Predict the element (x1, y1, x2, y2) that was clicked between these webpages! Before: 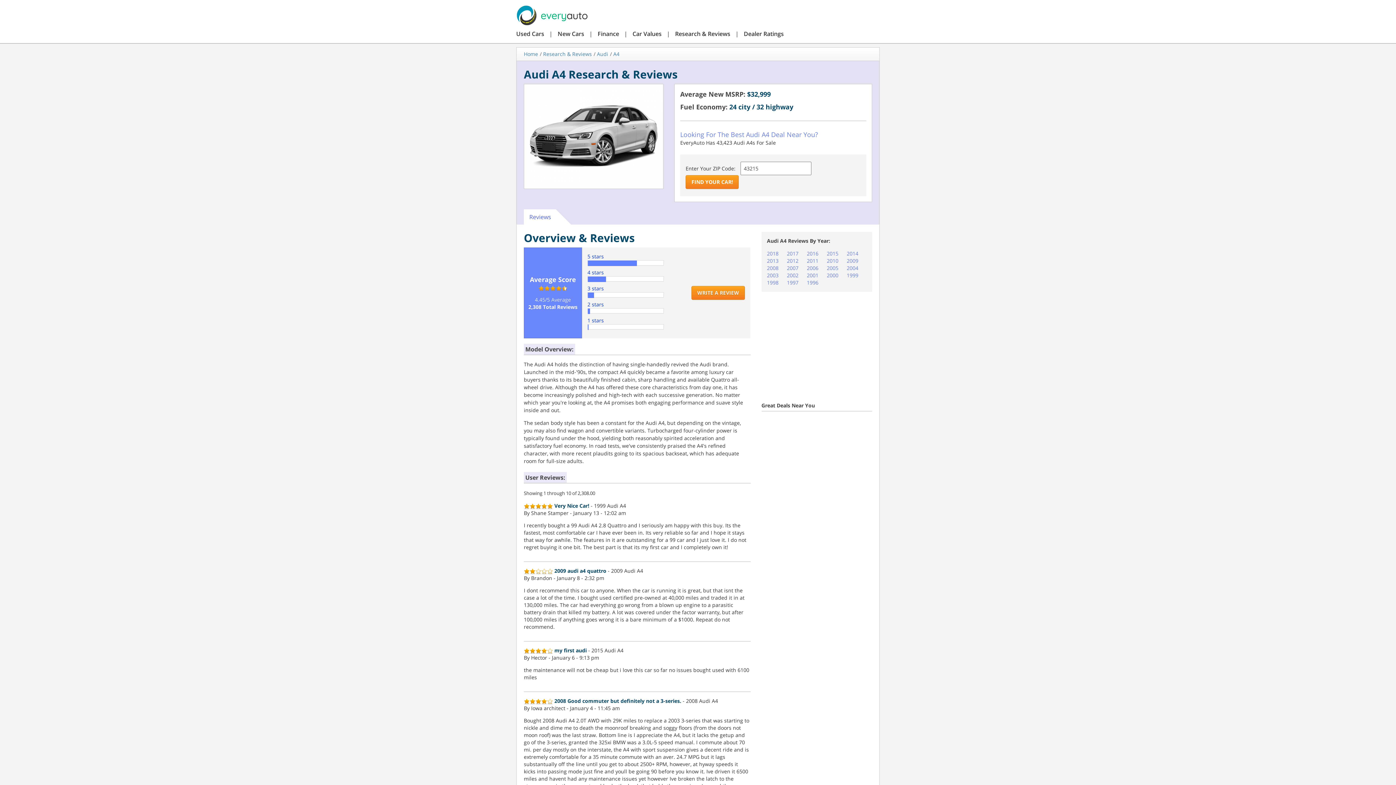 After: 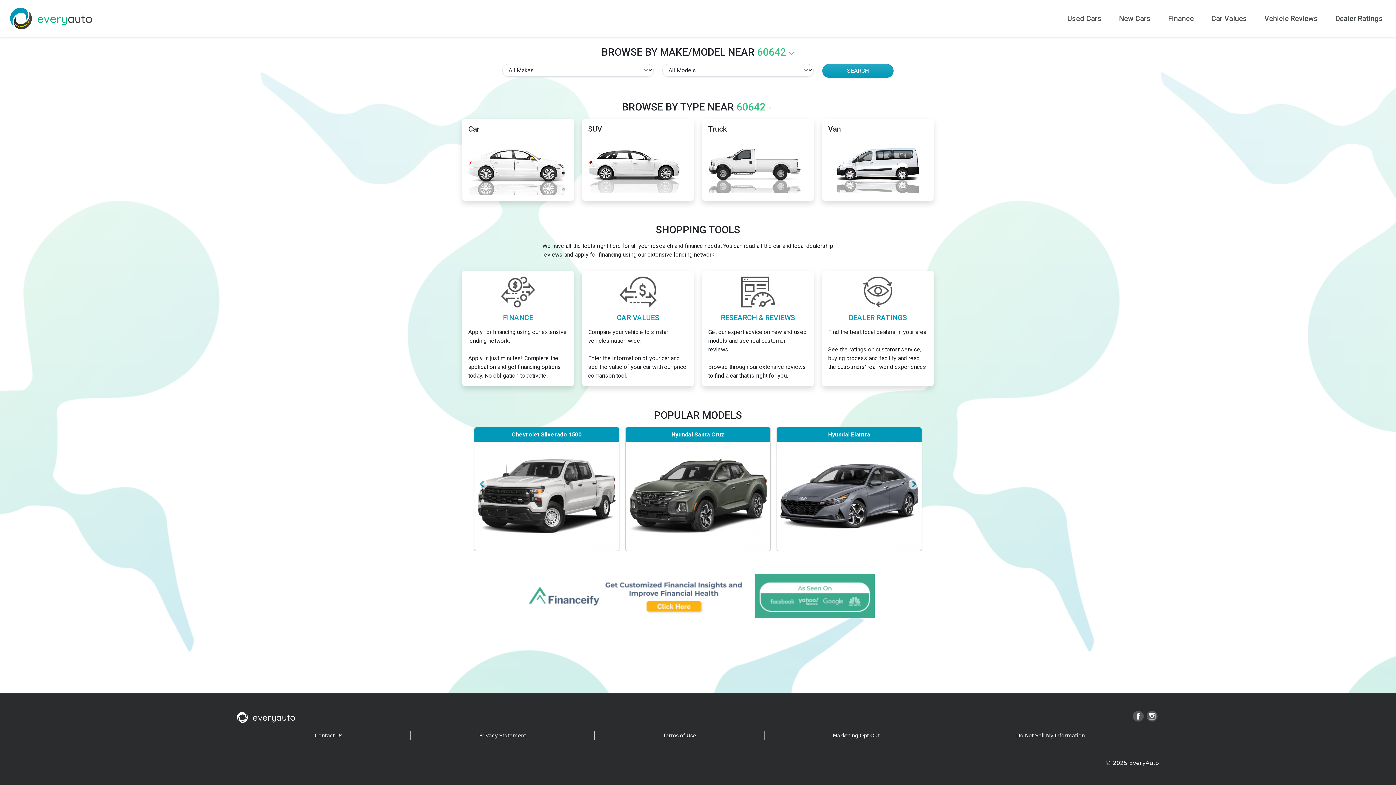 Action: label: Home bbox: (524, 50, 538, 57)